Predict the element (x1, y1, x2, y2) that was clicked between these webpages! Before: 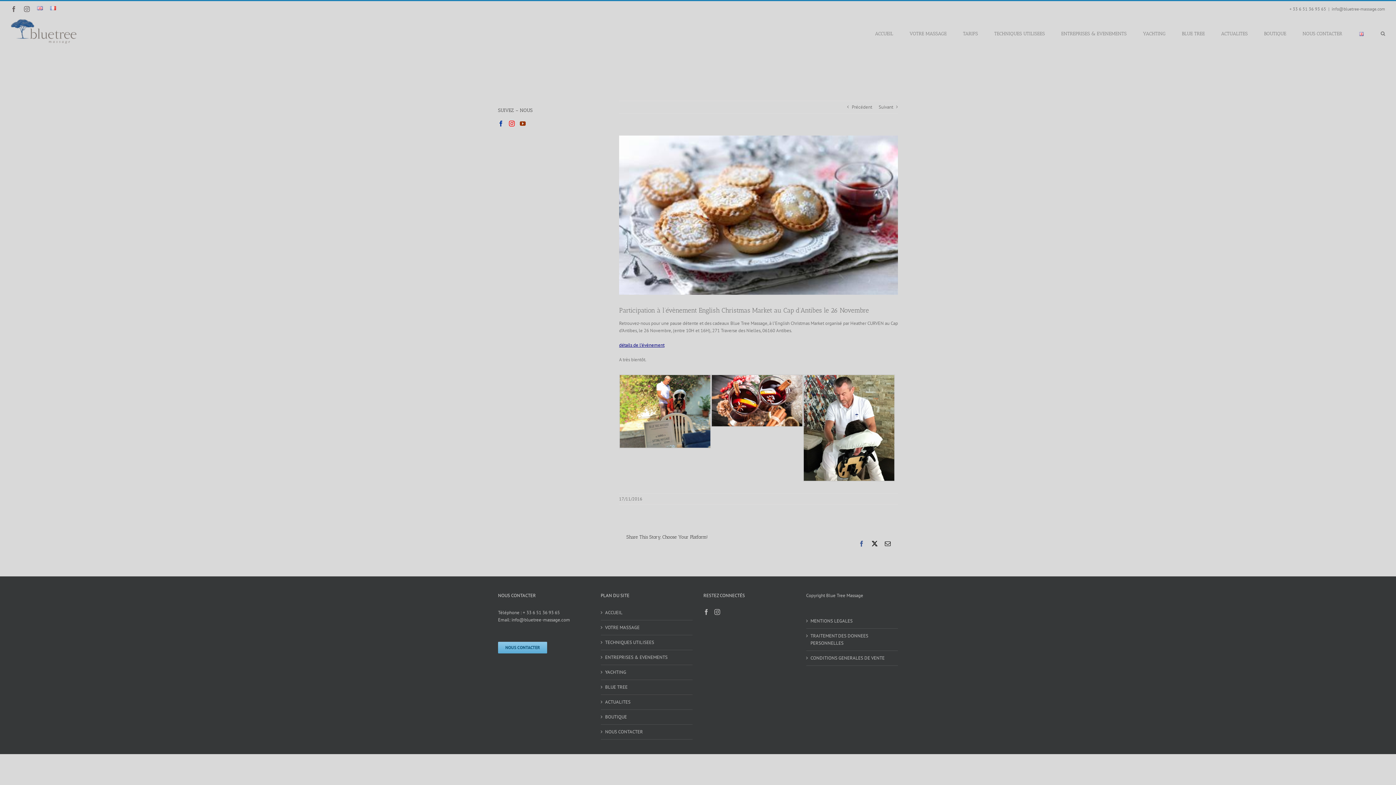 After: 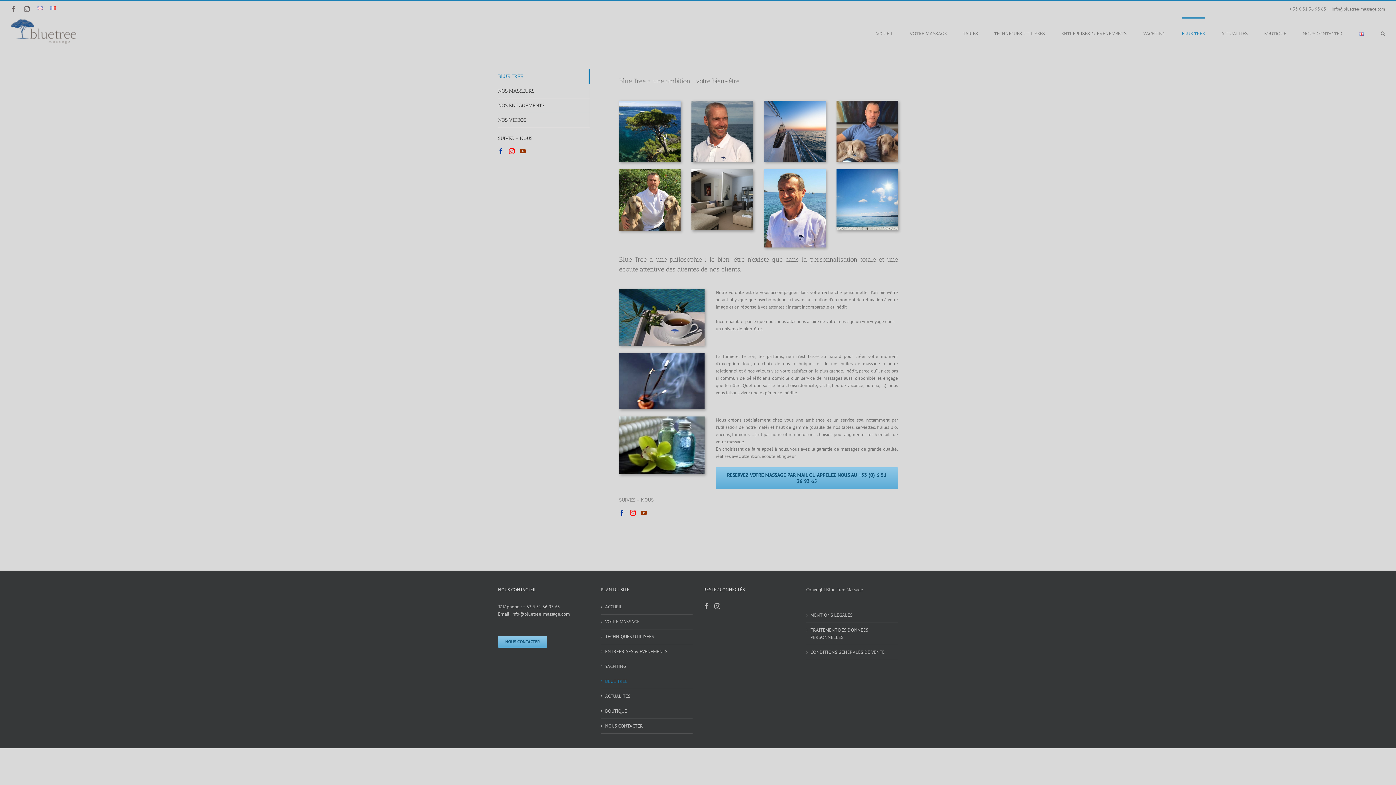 Action: label: BLUE TREE bbox: (1182, 17, 1205, 48)